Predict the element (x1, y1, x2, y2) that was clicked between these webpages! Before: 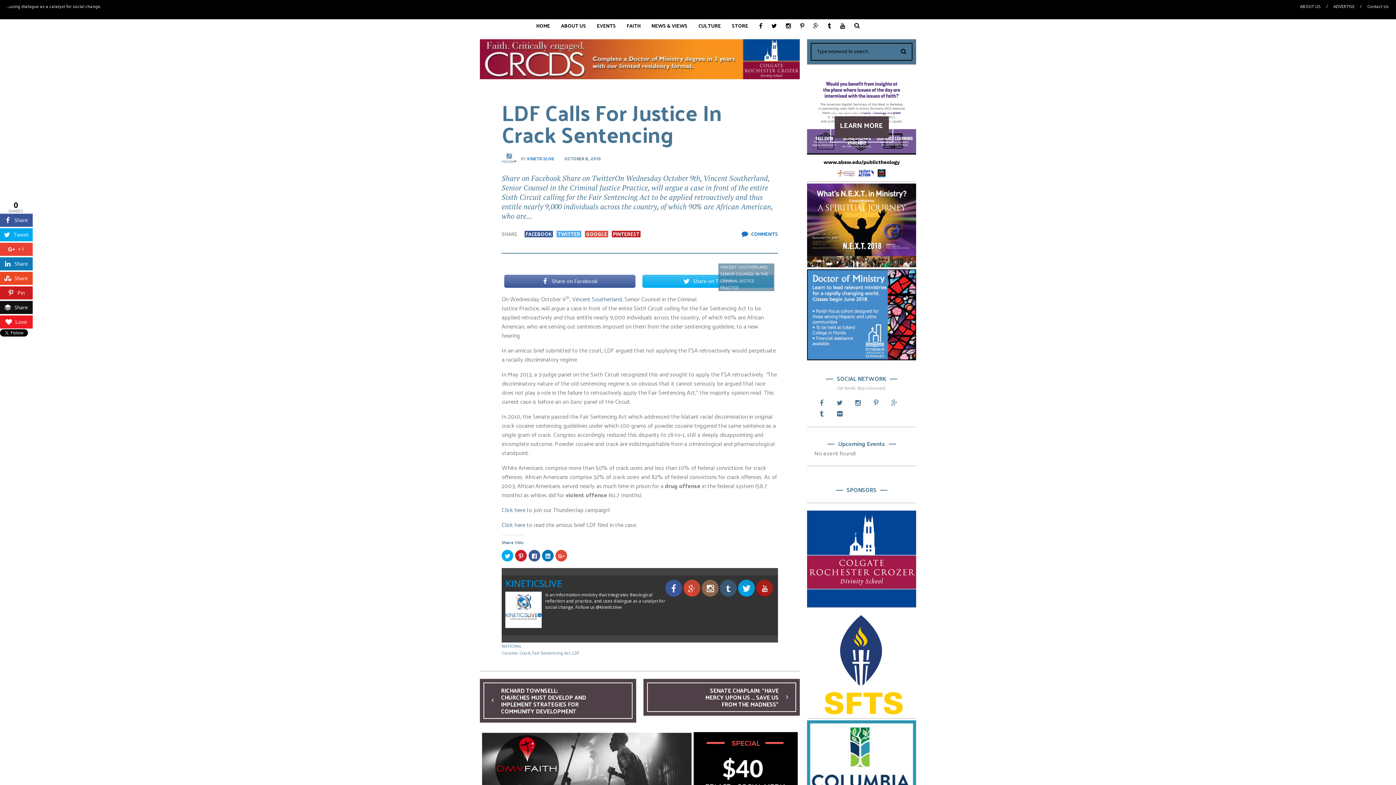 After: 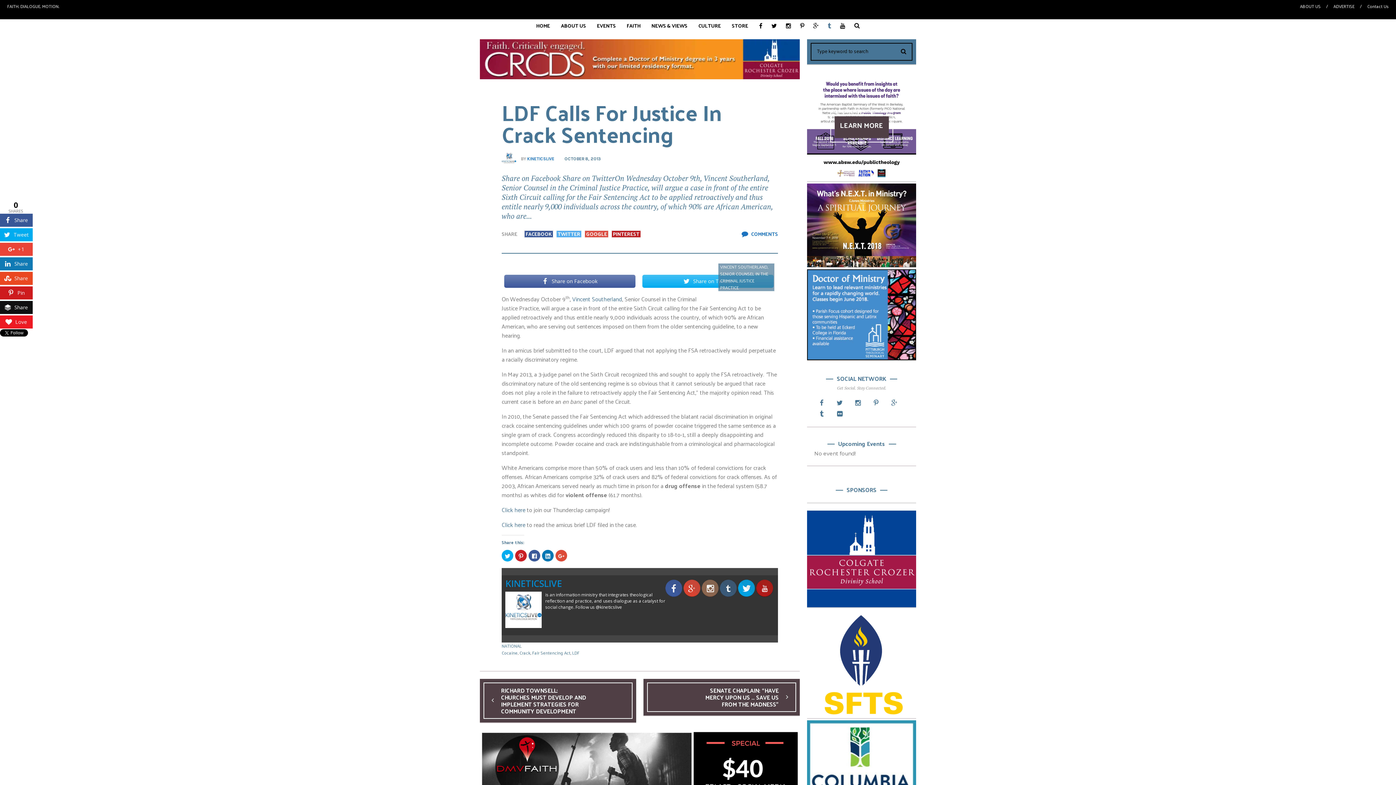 Action: bbox: (828, 21, 831, 28)